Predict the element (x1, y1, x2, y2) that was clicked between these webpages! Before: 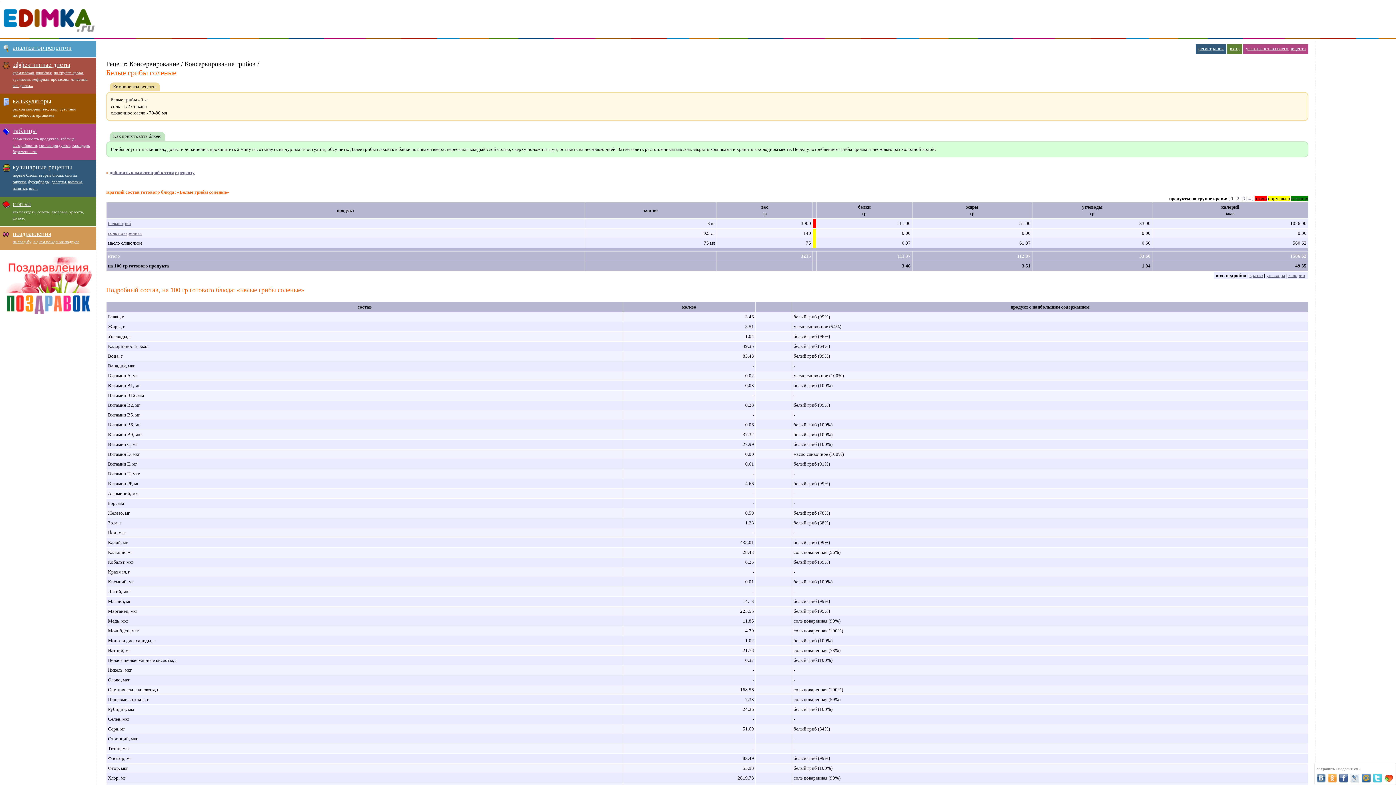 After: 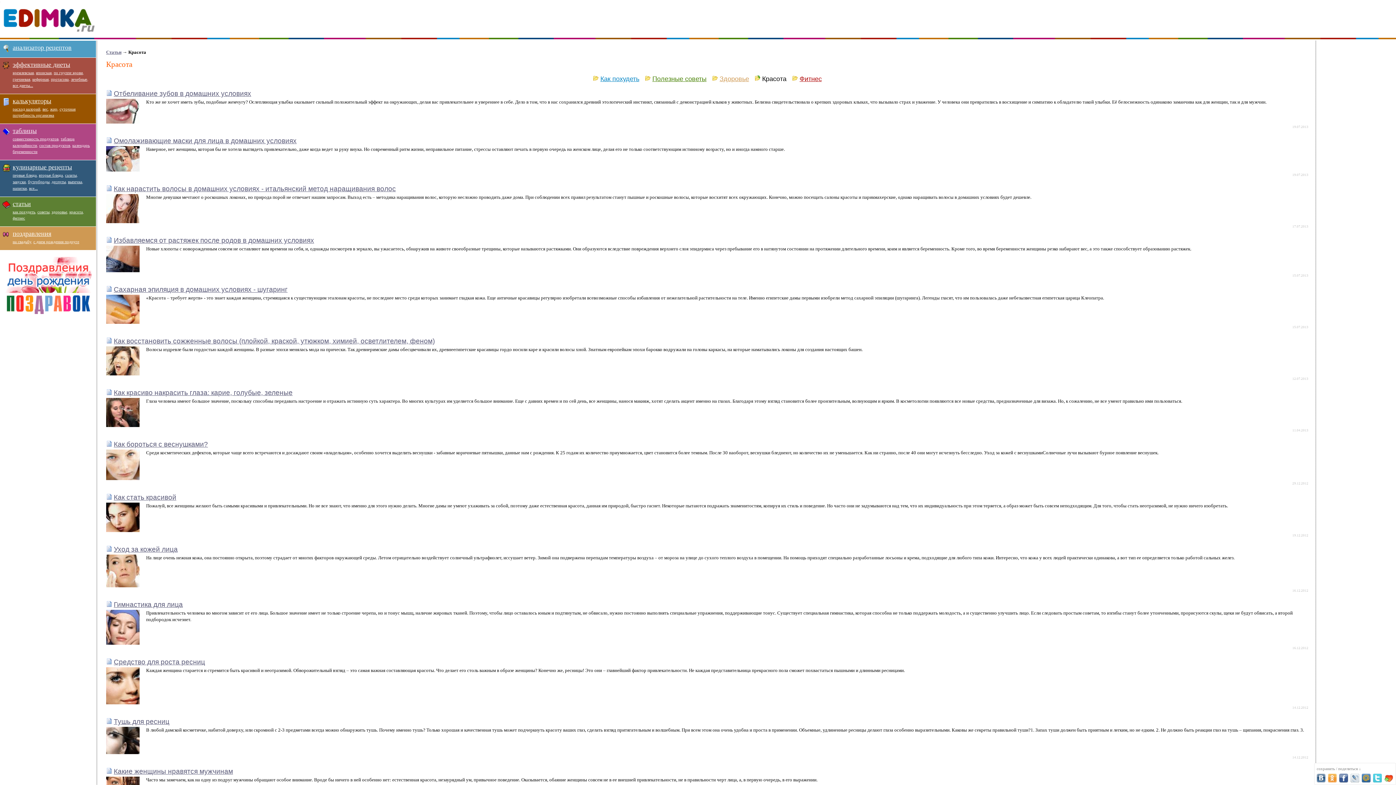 Action: label: красота bbox: (69, 209, 82, 214)